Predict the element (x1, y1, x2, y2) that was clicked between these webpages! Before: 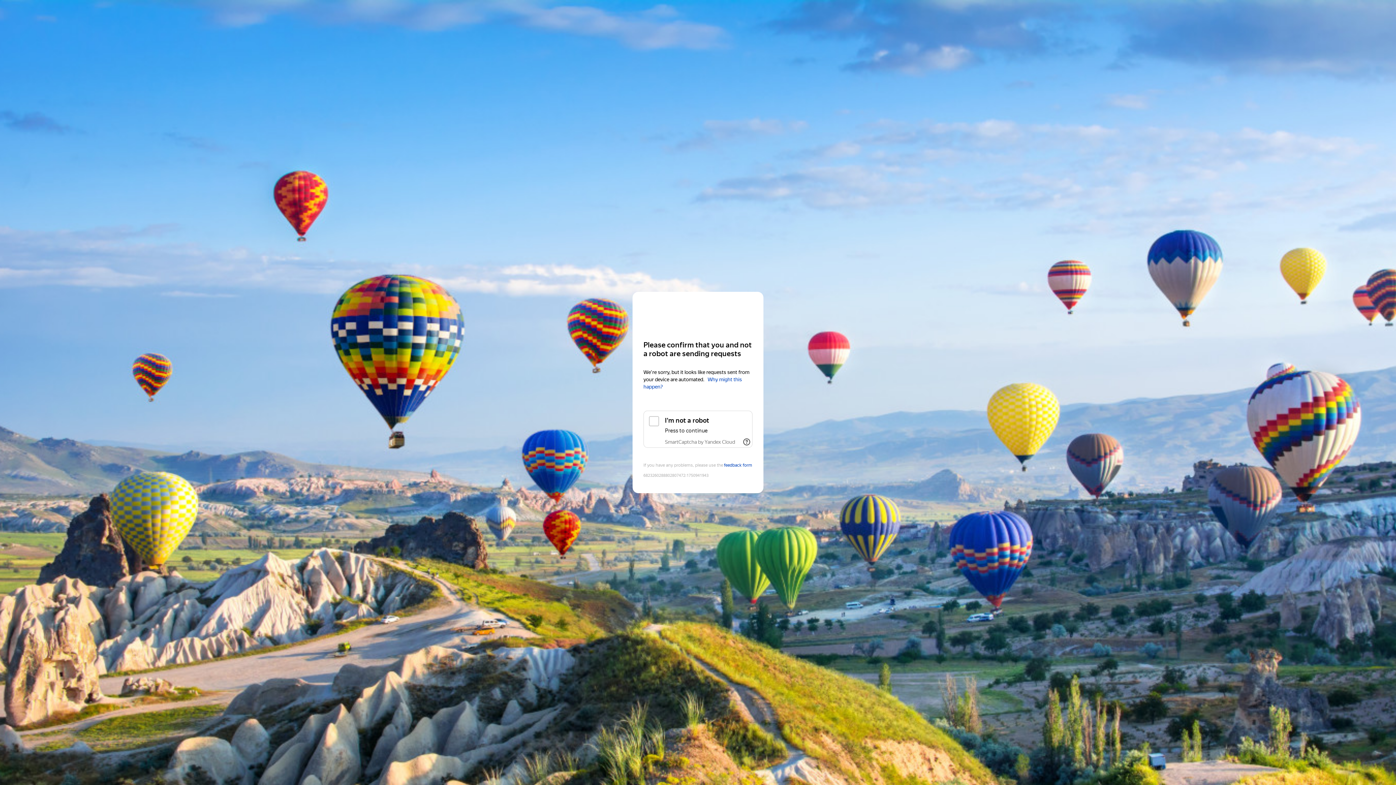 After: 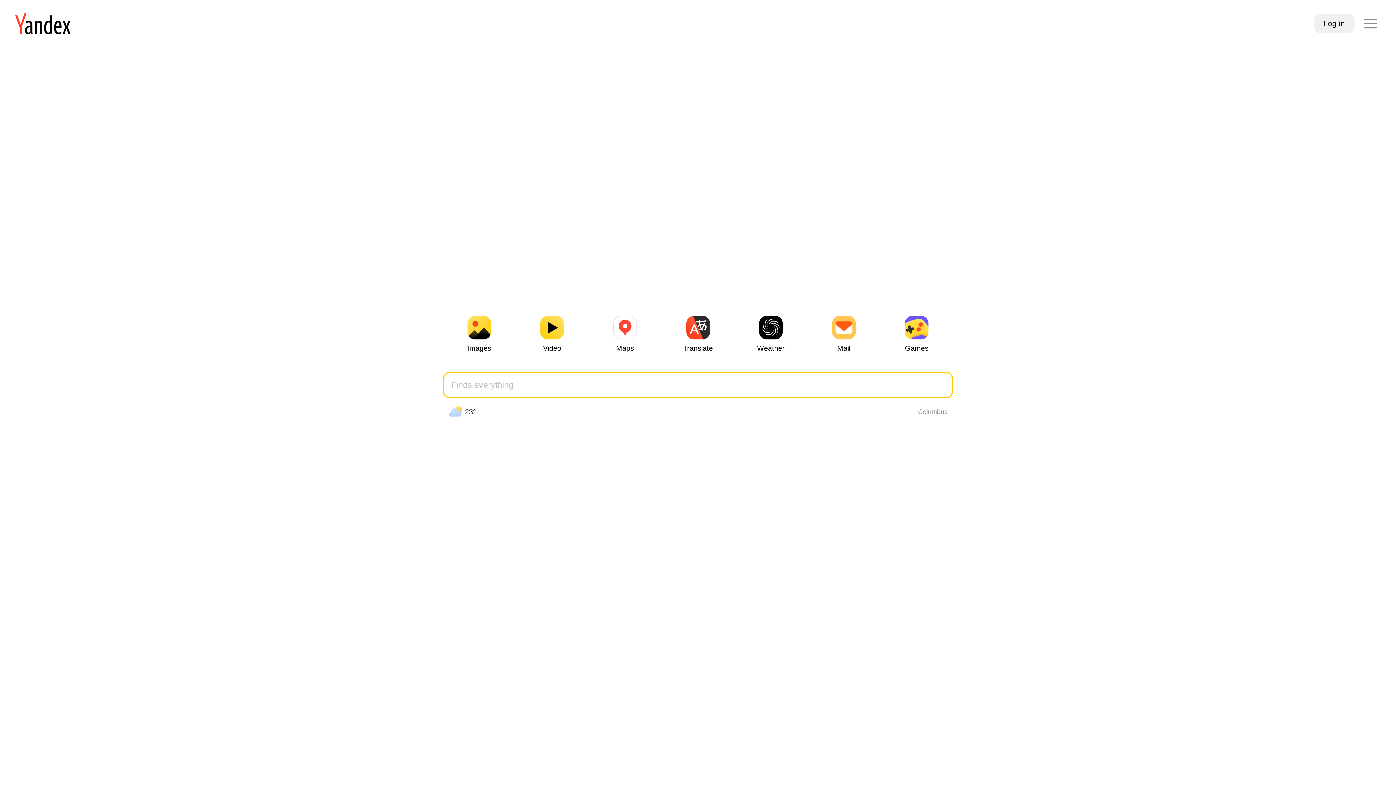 Action: bbox: (643, 306, 752, 319) label: Yandex